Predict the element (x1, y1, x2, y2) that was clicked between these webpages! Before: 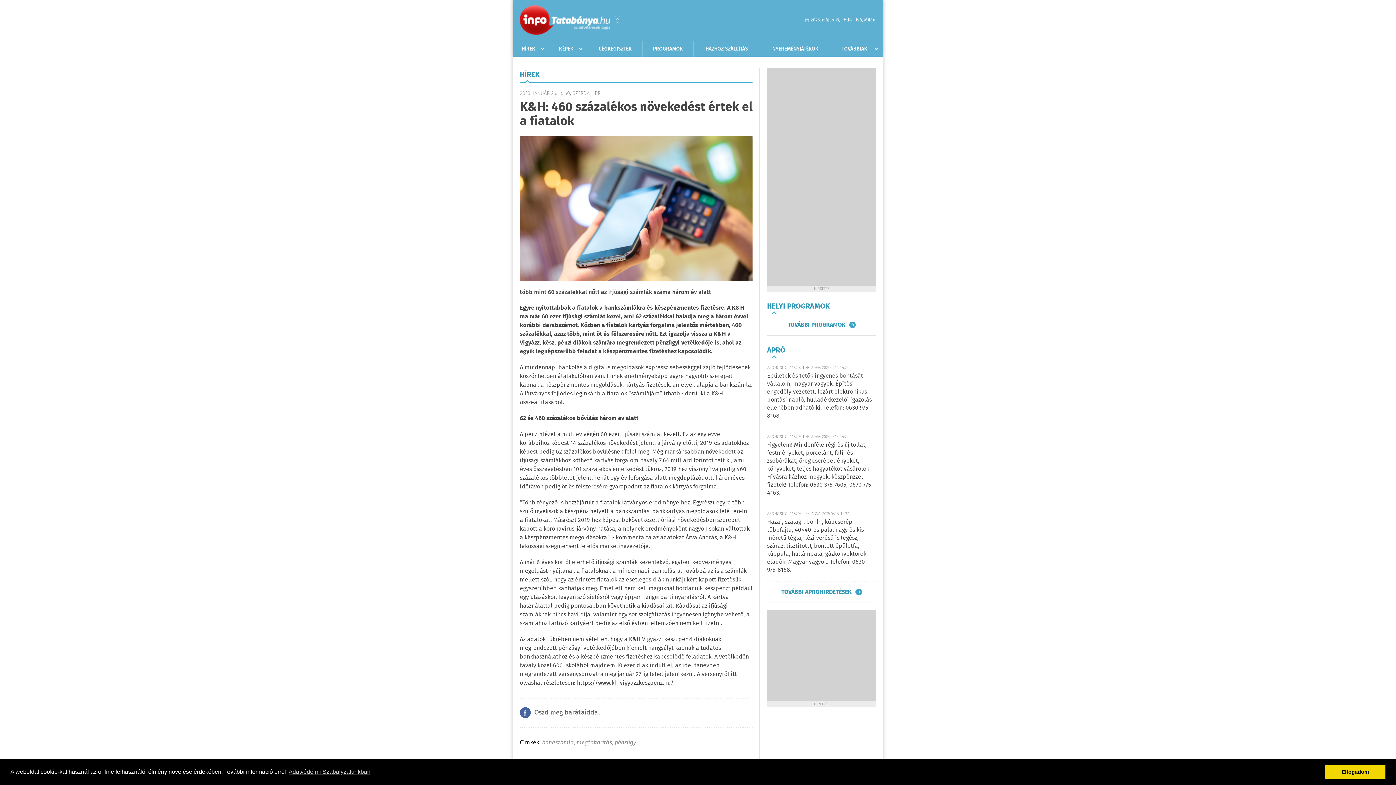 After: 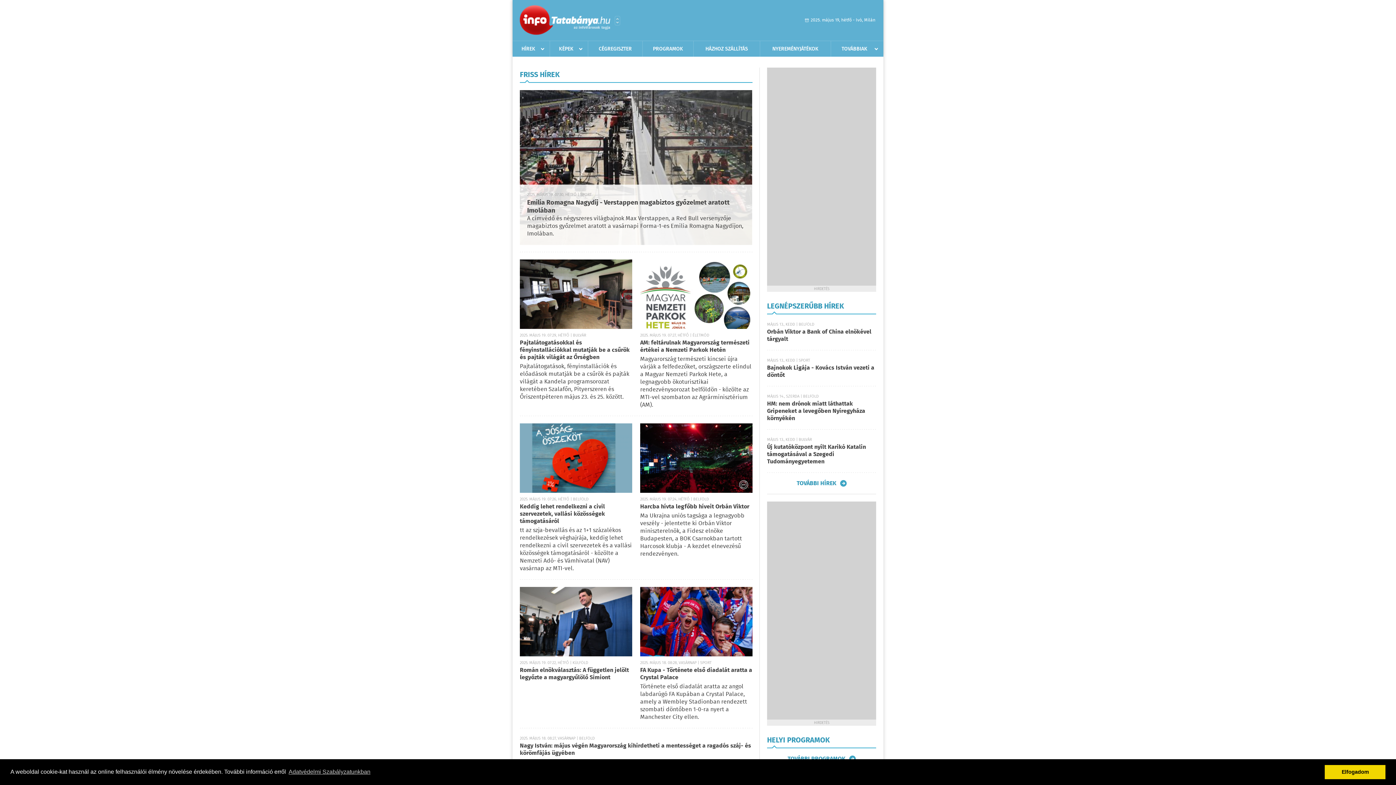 Action: bbox: (520, 5, 611, 34)